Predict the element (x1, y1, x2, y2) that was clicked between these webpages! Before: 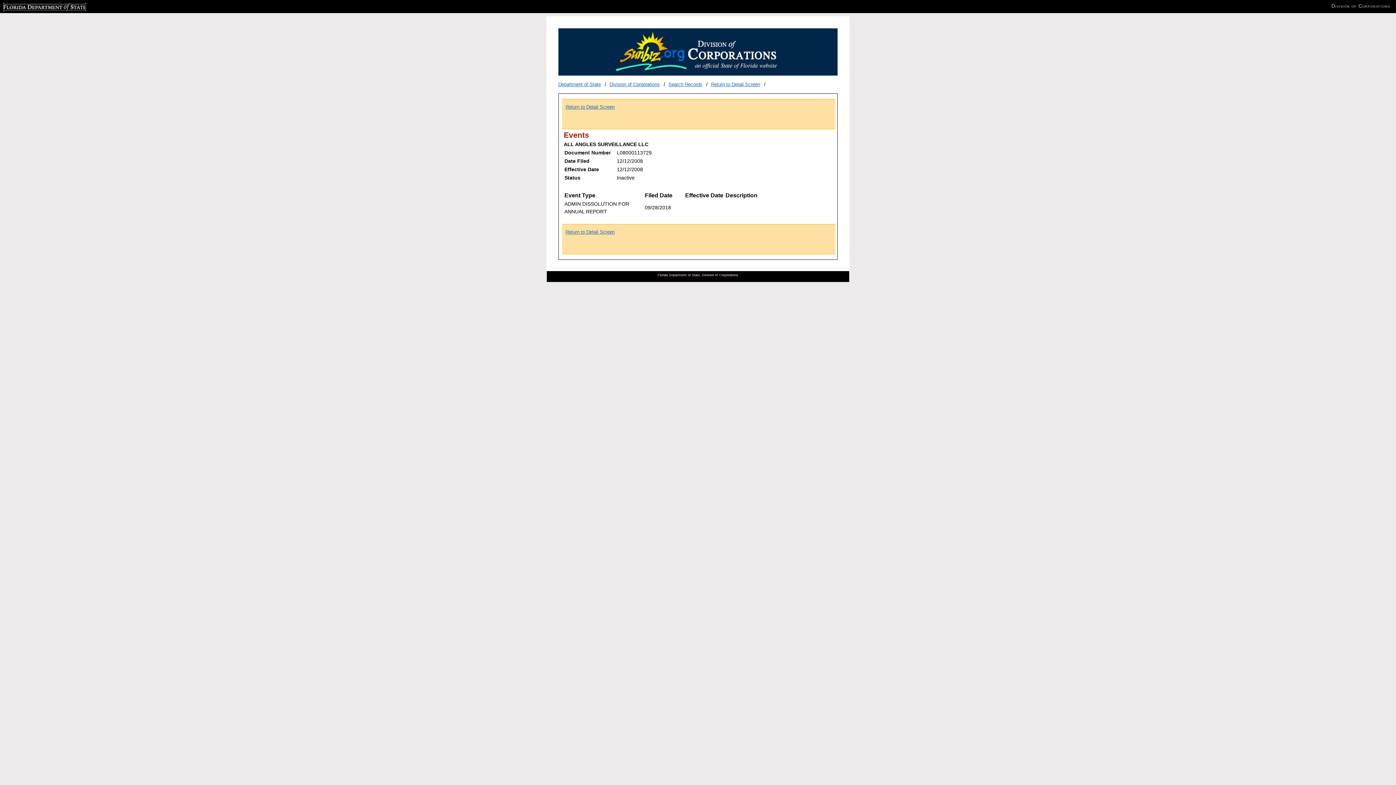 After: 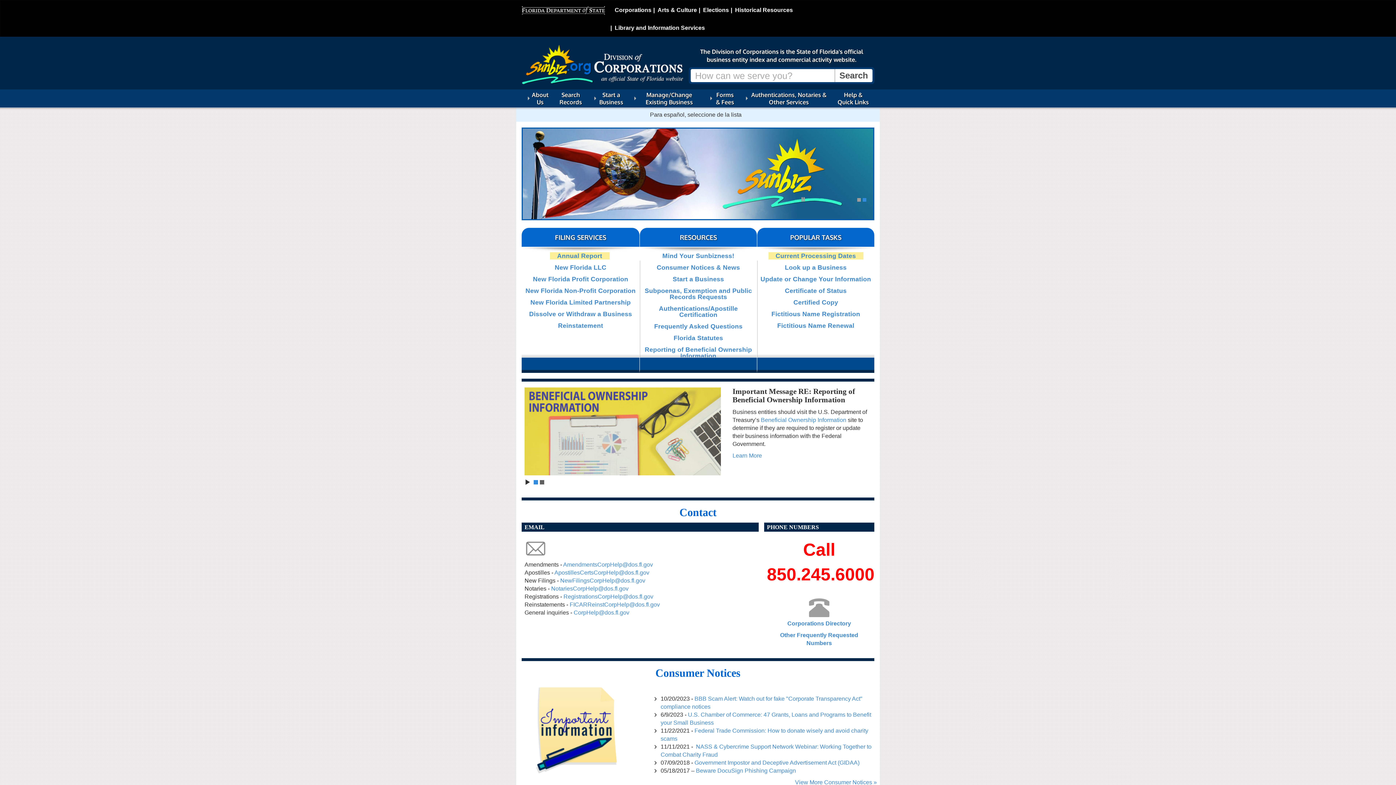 Action: bbox: (609, 81, 659, 87) label: Division of Corporations